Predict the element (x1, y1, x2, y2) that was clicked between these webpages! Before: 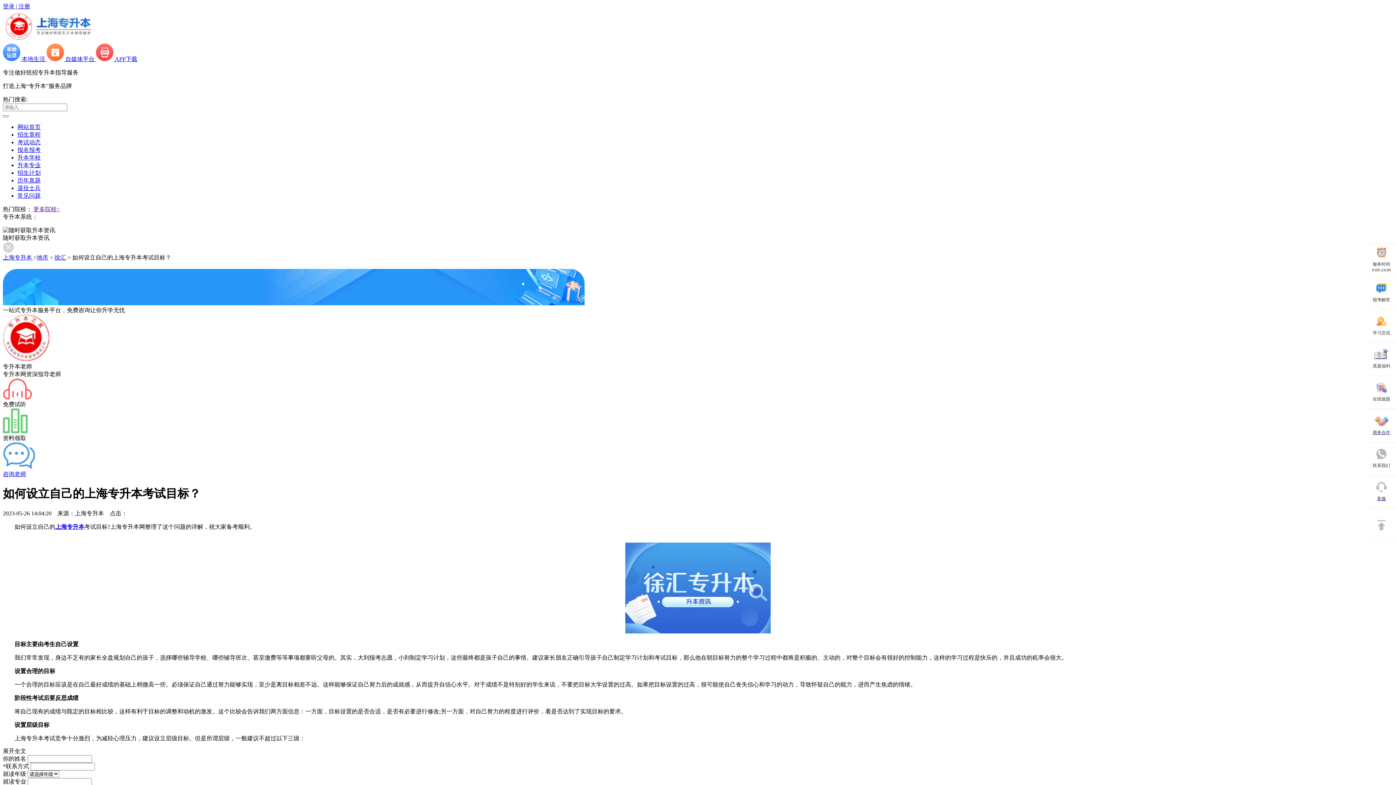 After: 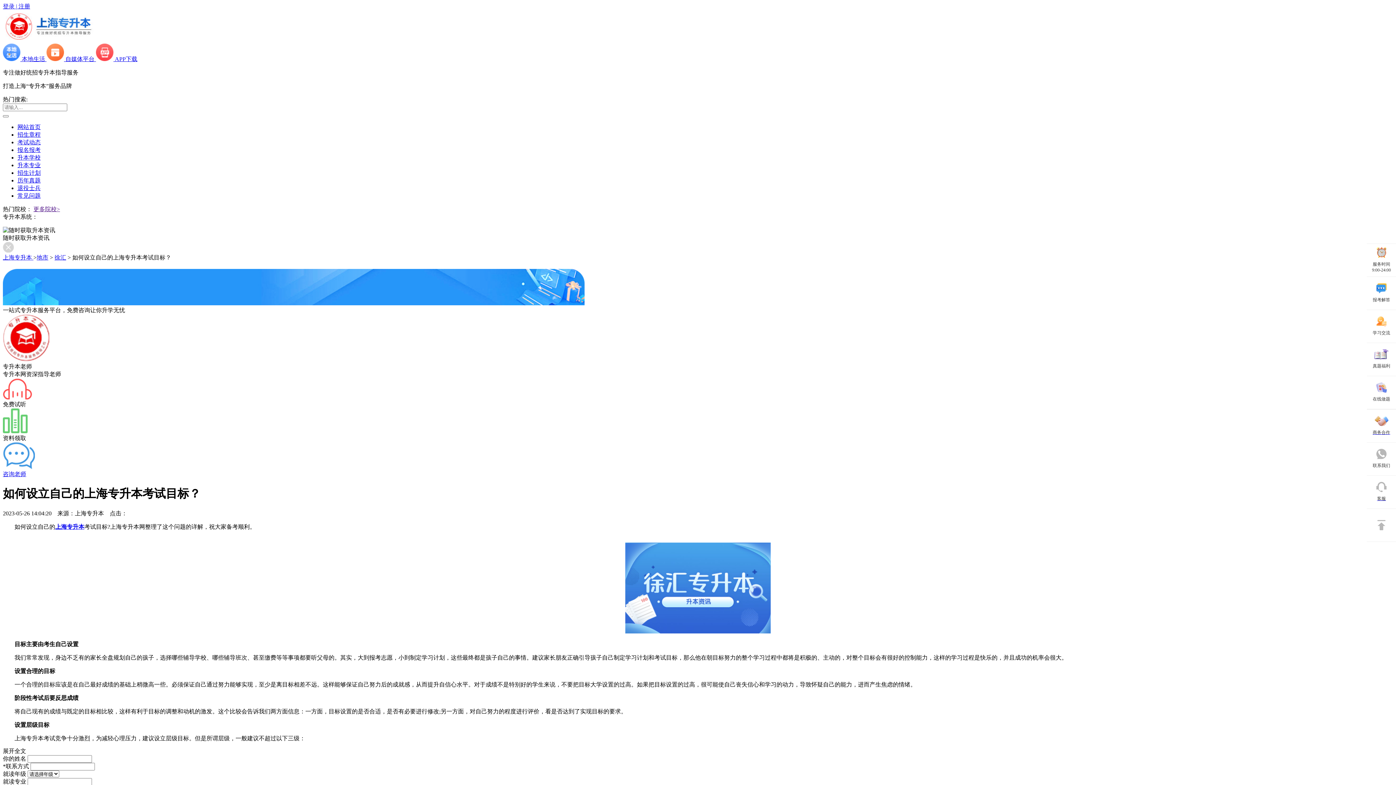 Action: bbox: (17, 146, 40, 153) label: 报名报考